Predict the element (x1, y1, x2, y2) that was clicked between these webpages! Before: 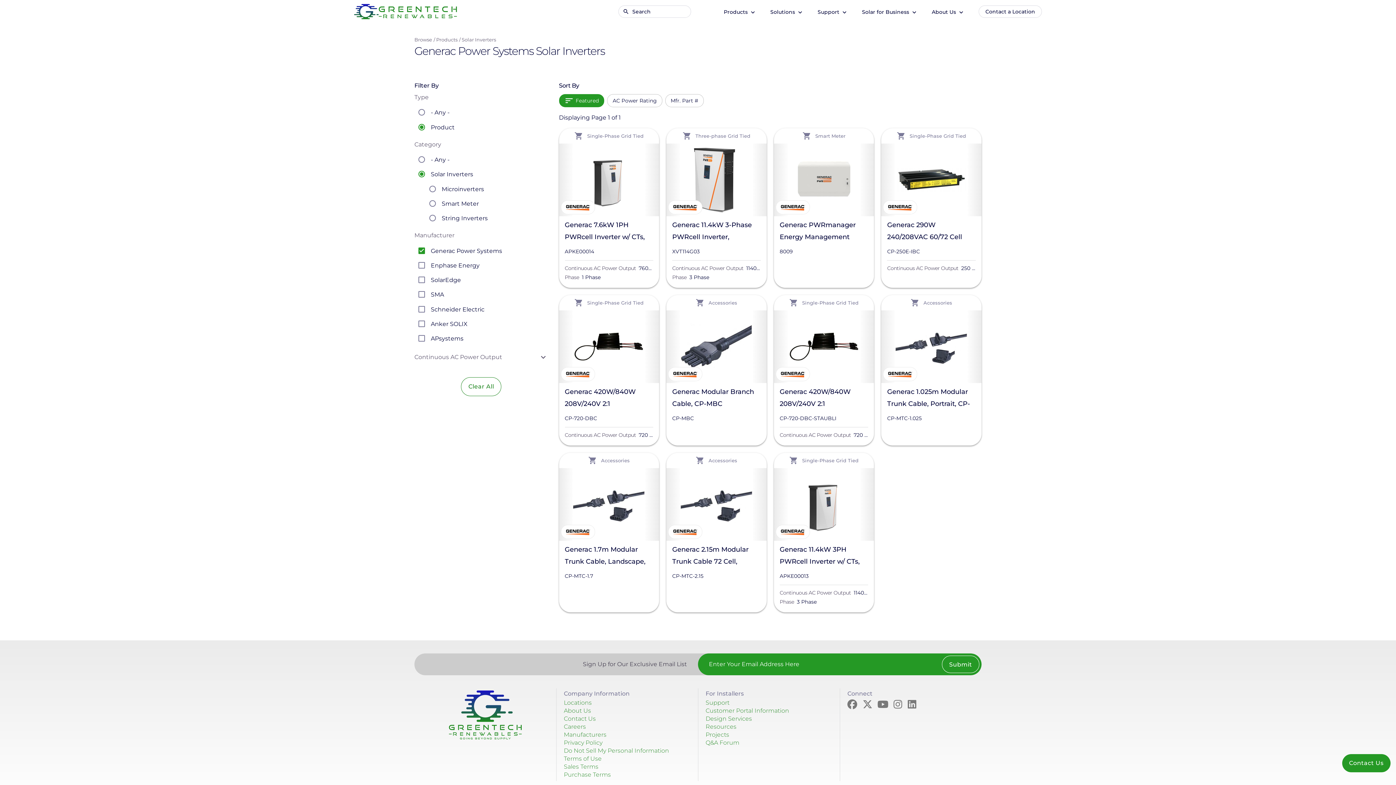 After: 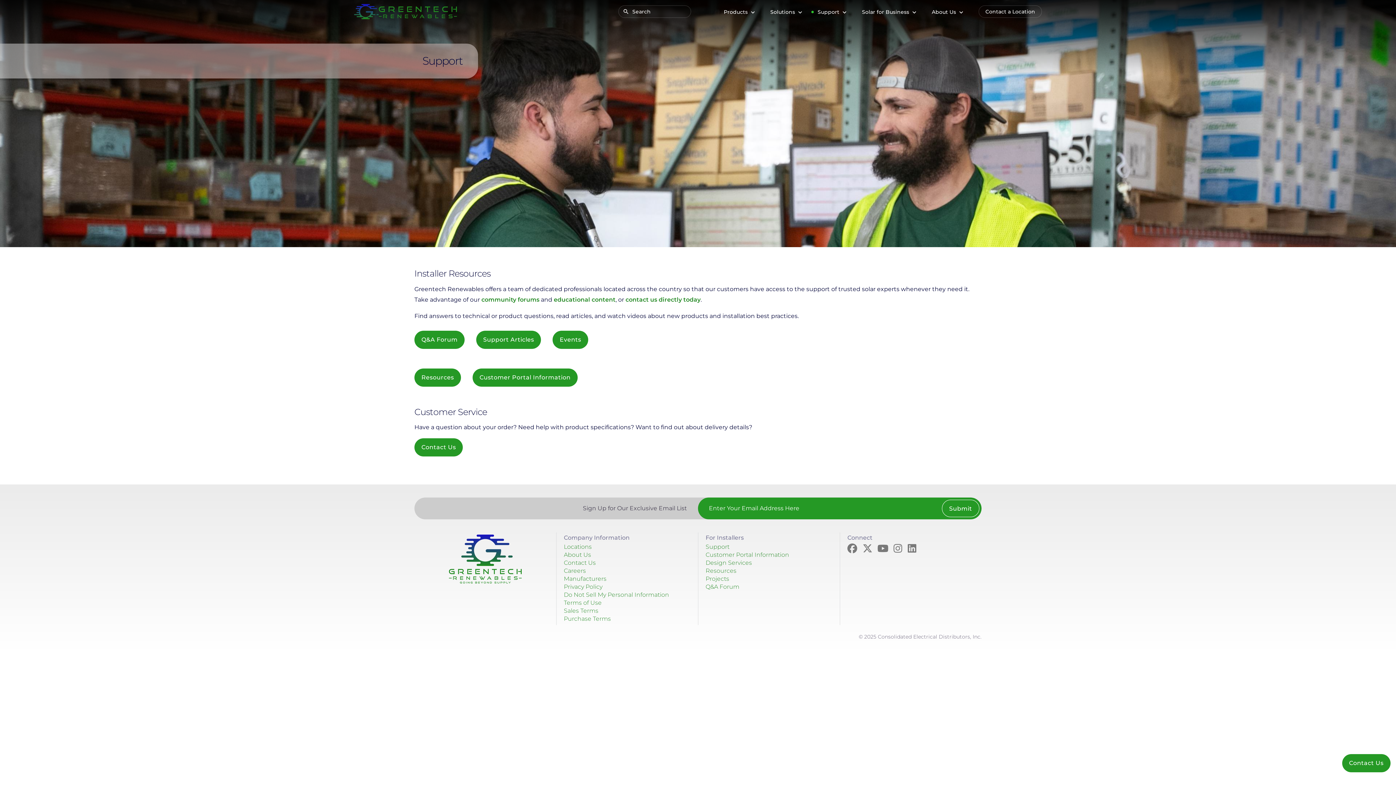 Action: bbox: (809, 0, 852, 23) label: Support 